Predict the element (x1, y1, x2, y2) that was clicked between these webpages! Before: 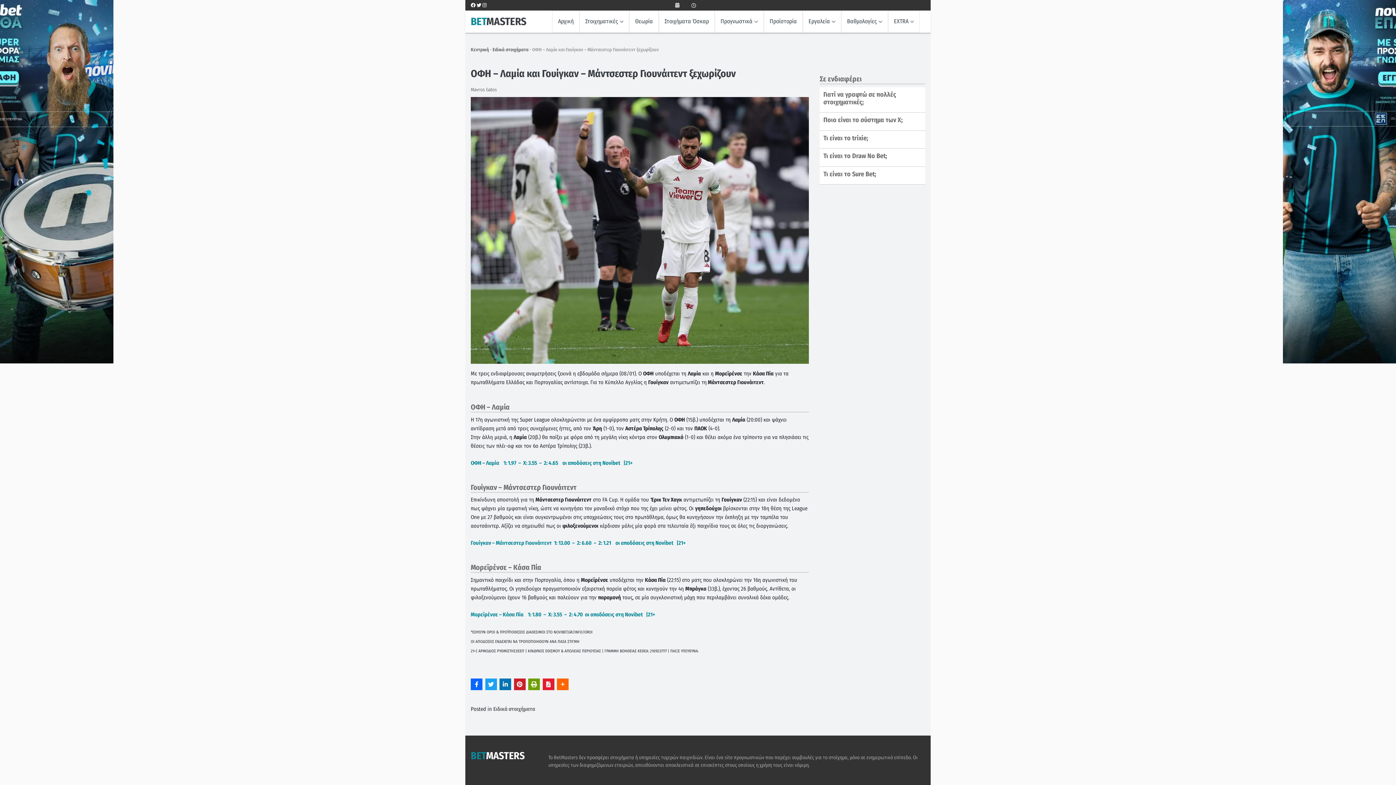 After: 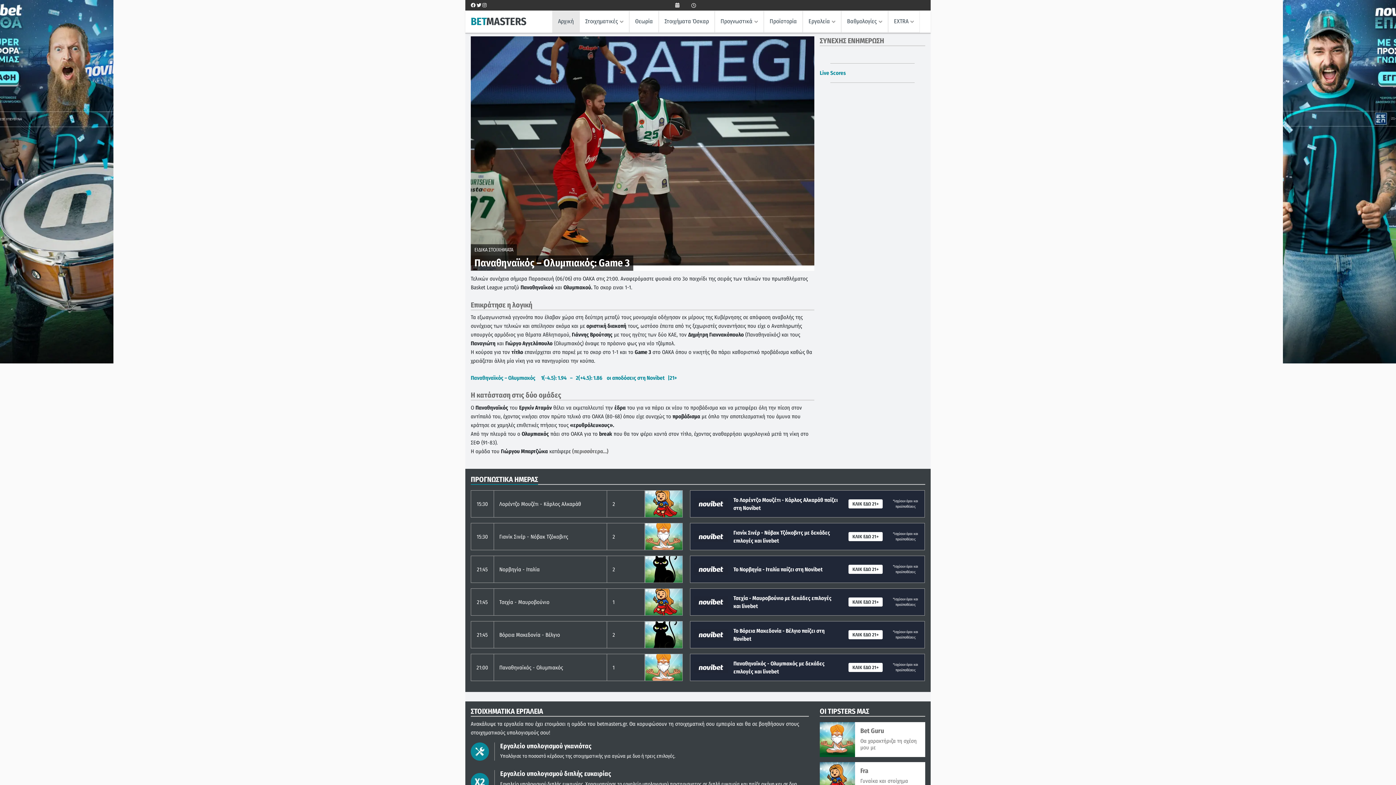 Action: bbox: (552, 17, 579, 25) label: Αρχική